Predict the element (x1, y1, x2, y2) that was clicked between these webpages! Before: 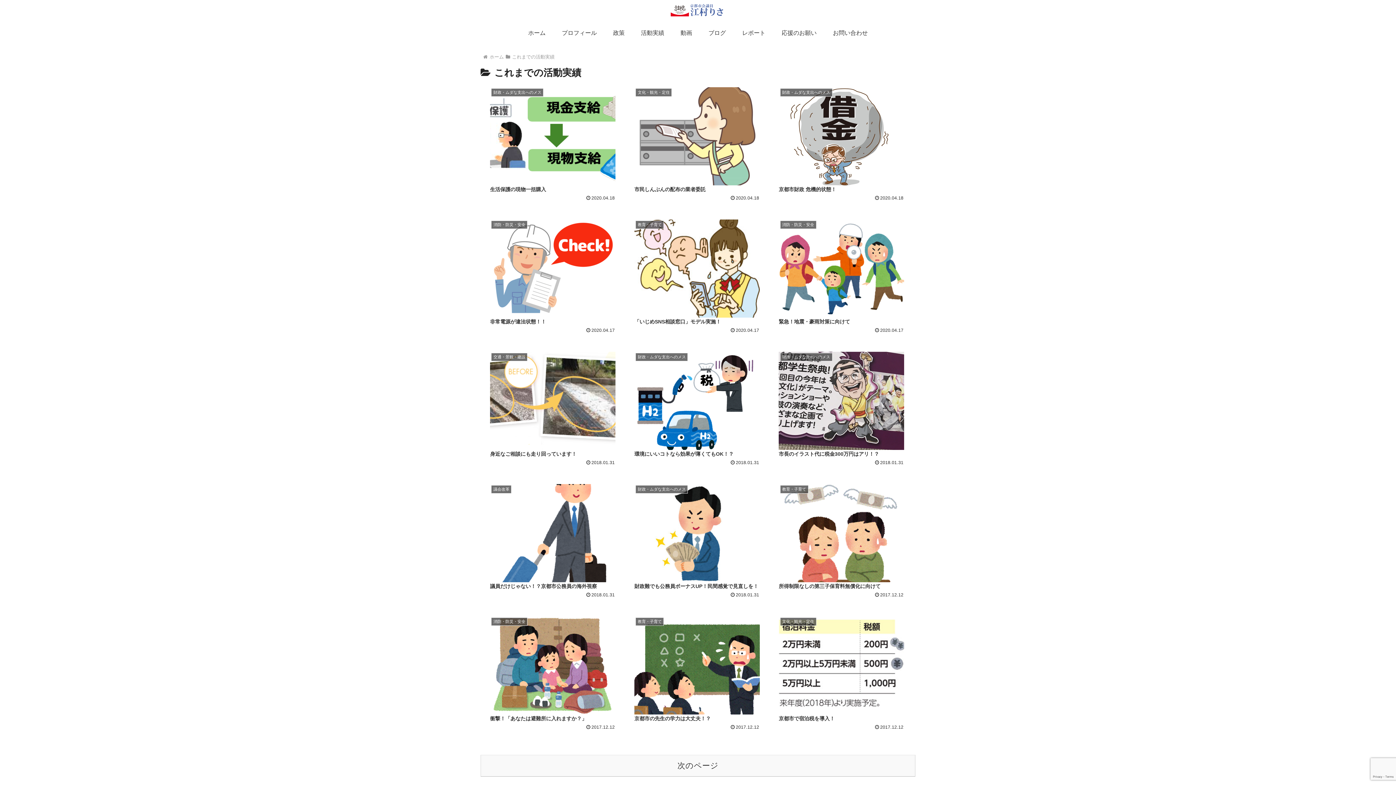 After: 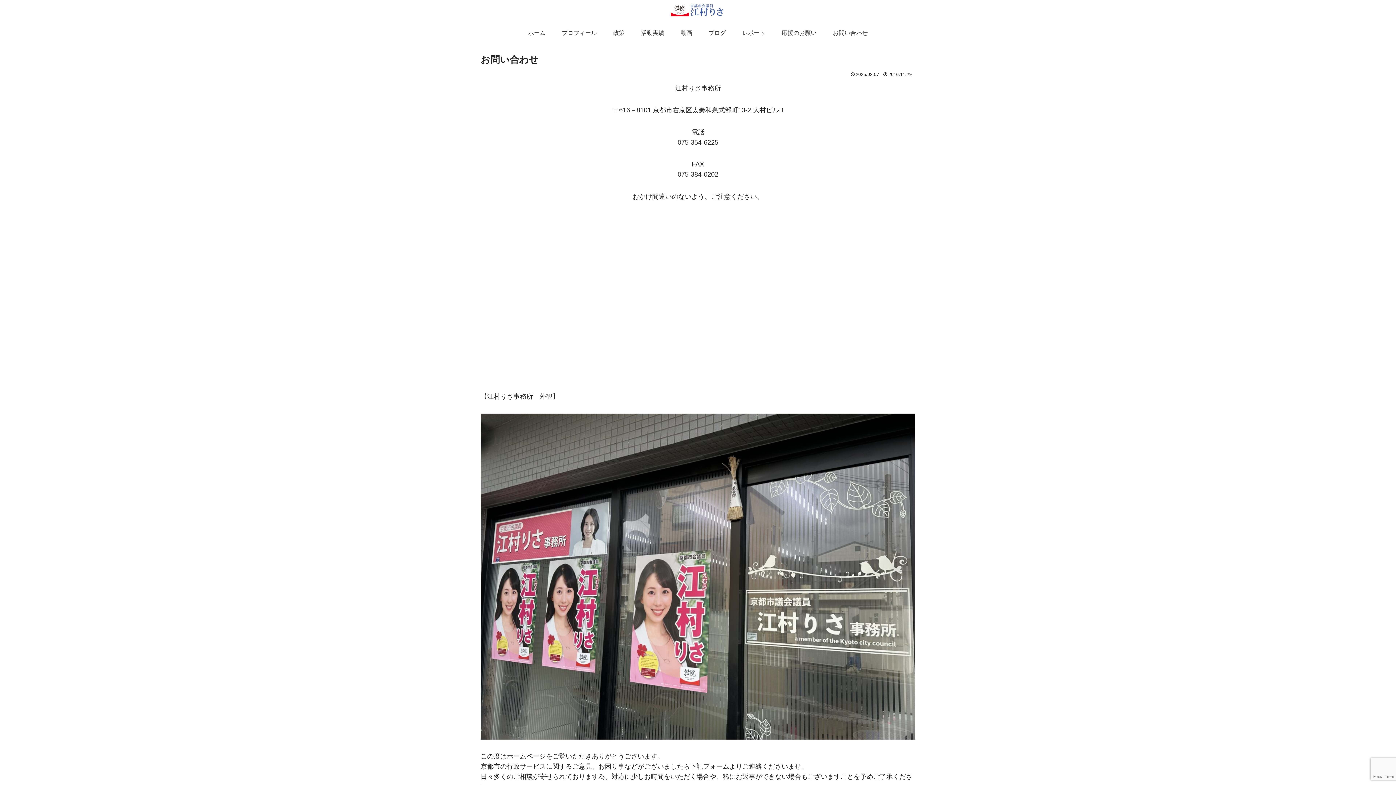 Action: label: お問い合わせ bbox: (824, 25, 876, 40)